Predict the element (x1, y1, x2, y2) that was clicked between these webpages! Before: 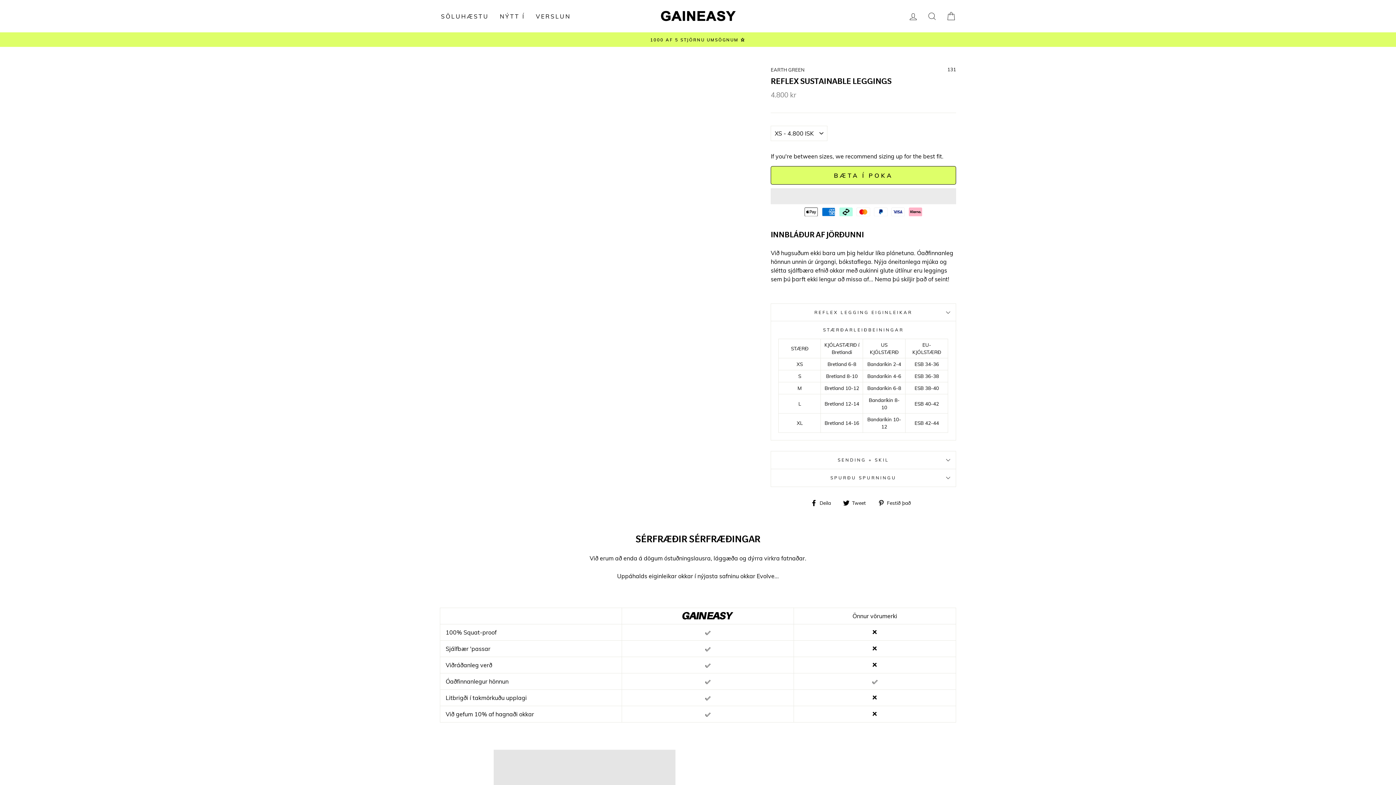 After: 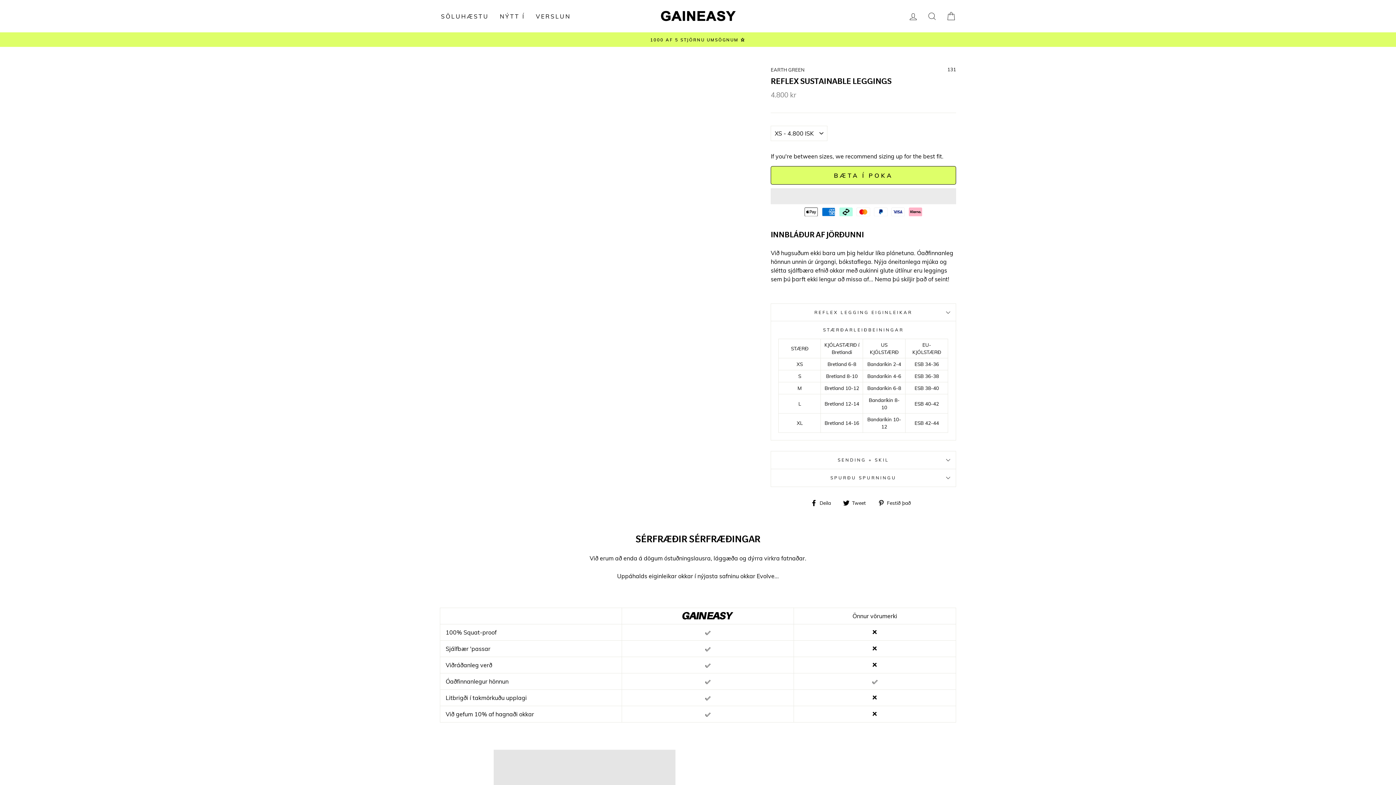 Action: label:  Tweet
Tweet á Twitter bbox: (843, 498, 871, 506)